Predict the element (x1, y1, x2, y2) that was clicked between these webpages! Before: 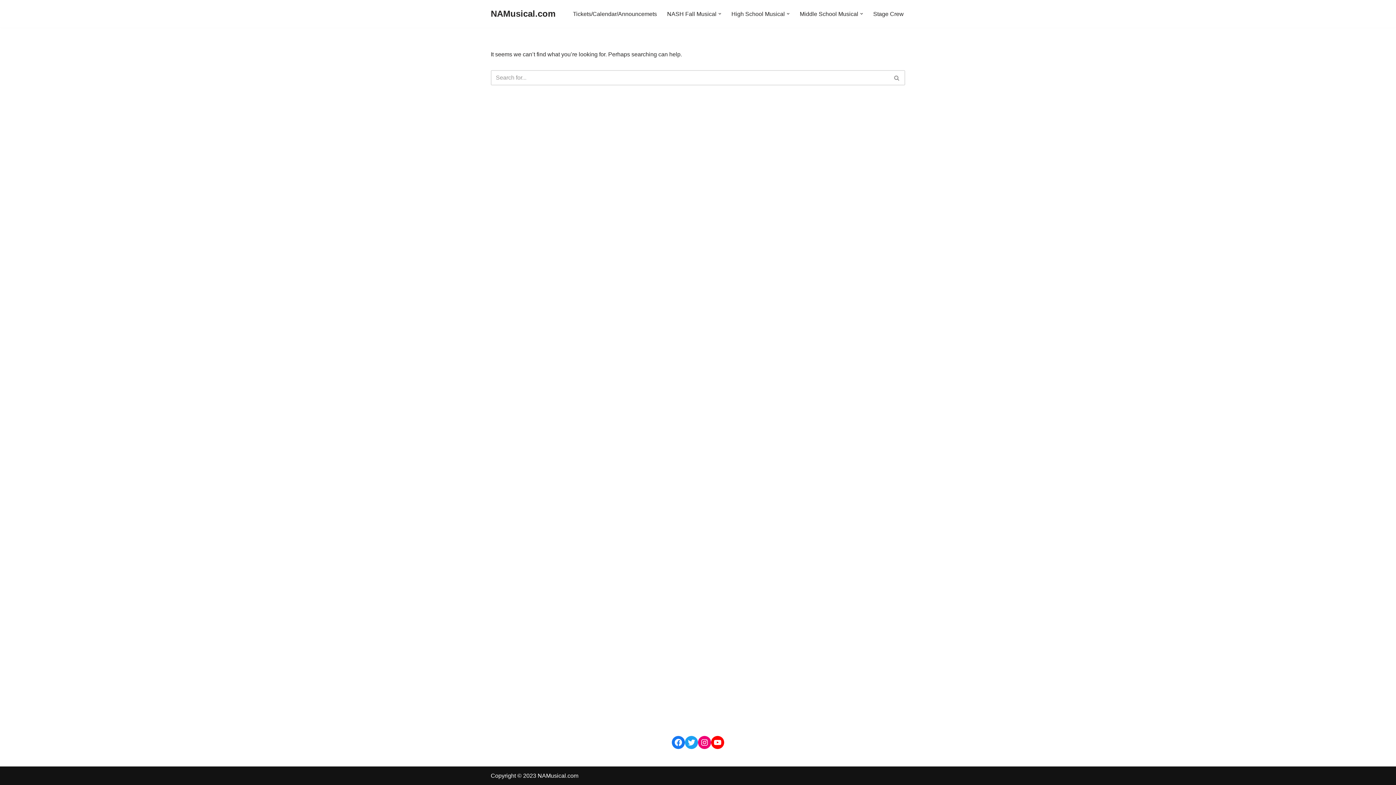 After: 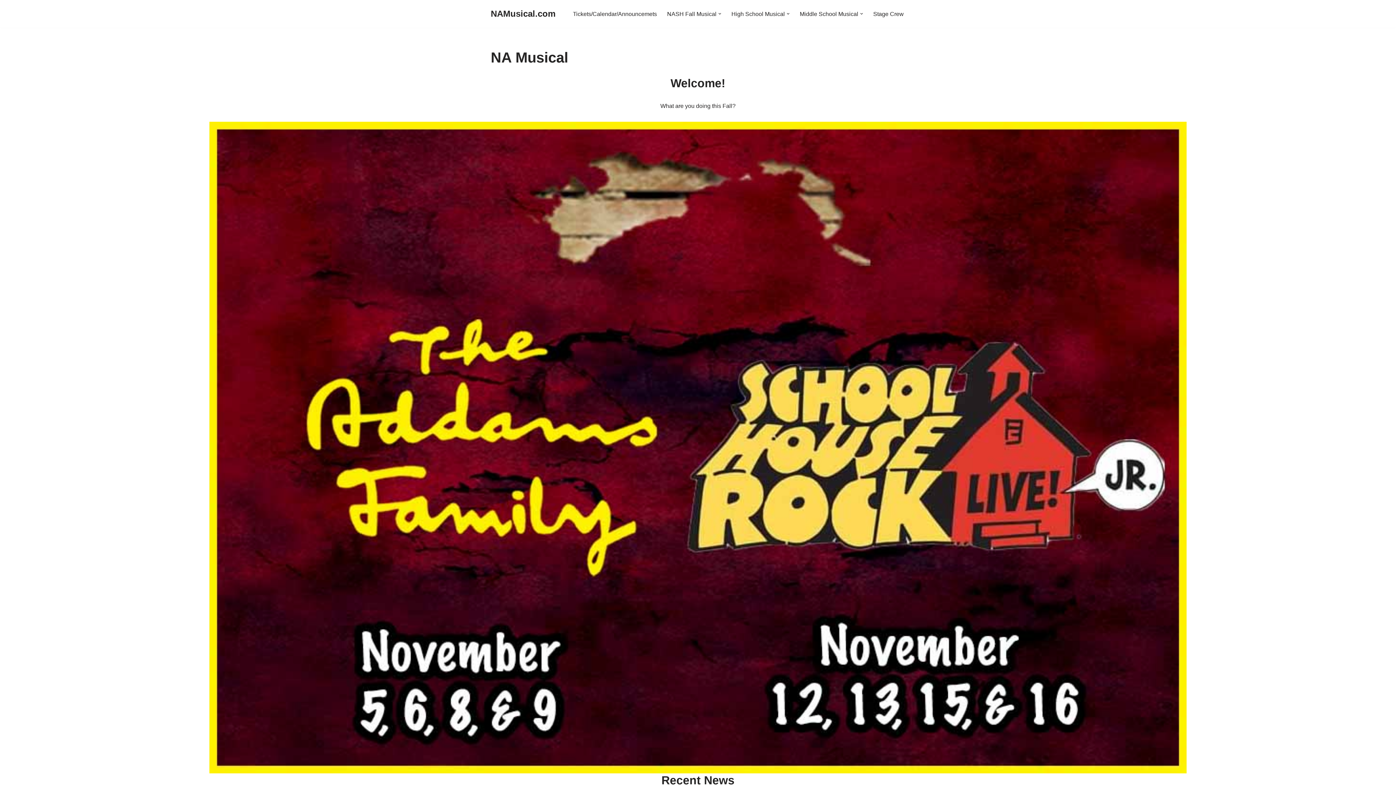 Action: label: NAMusical.com bbox: (490, 6, 555, 21)